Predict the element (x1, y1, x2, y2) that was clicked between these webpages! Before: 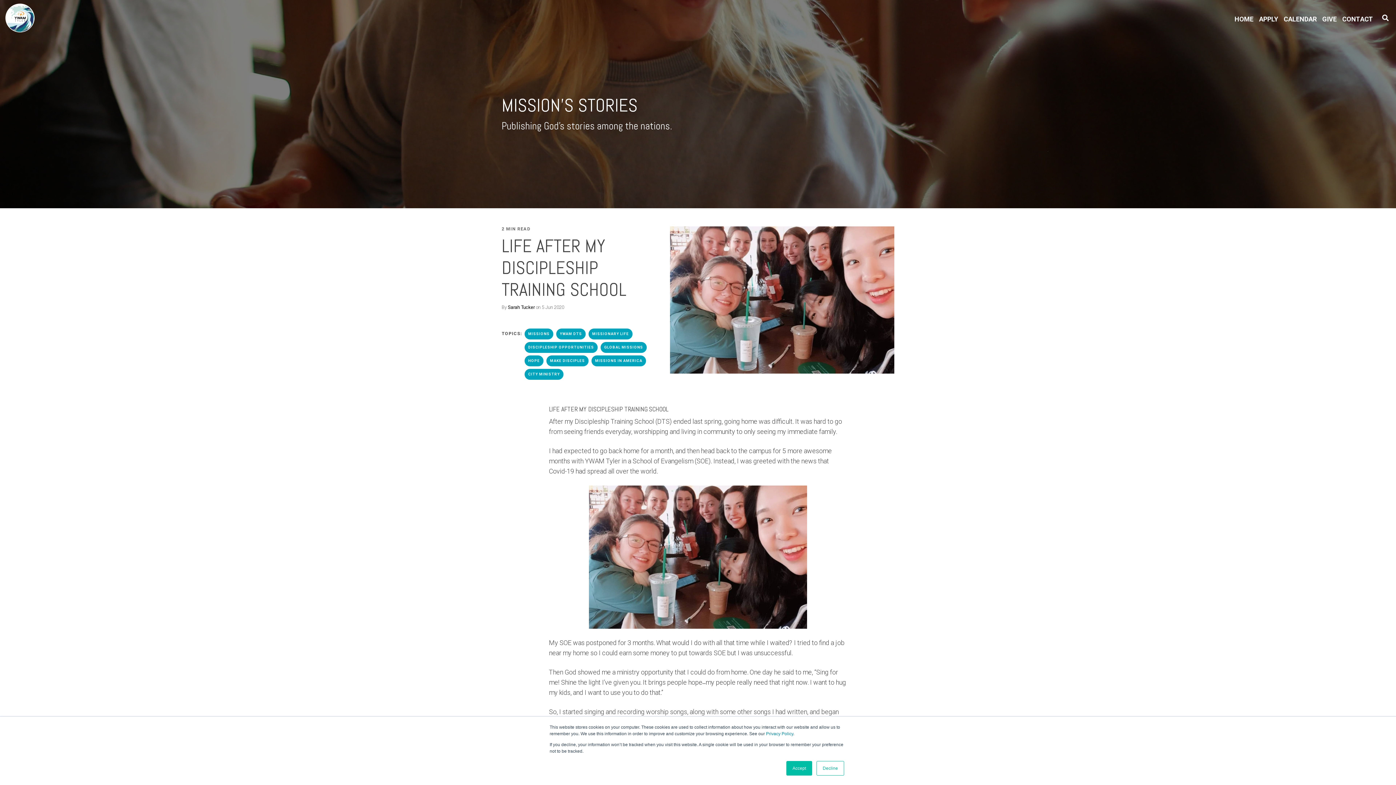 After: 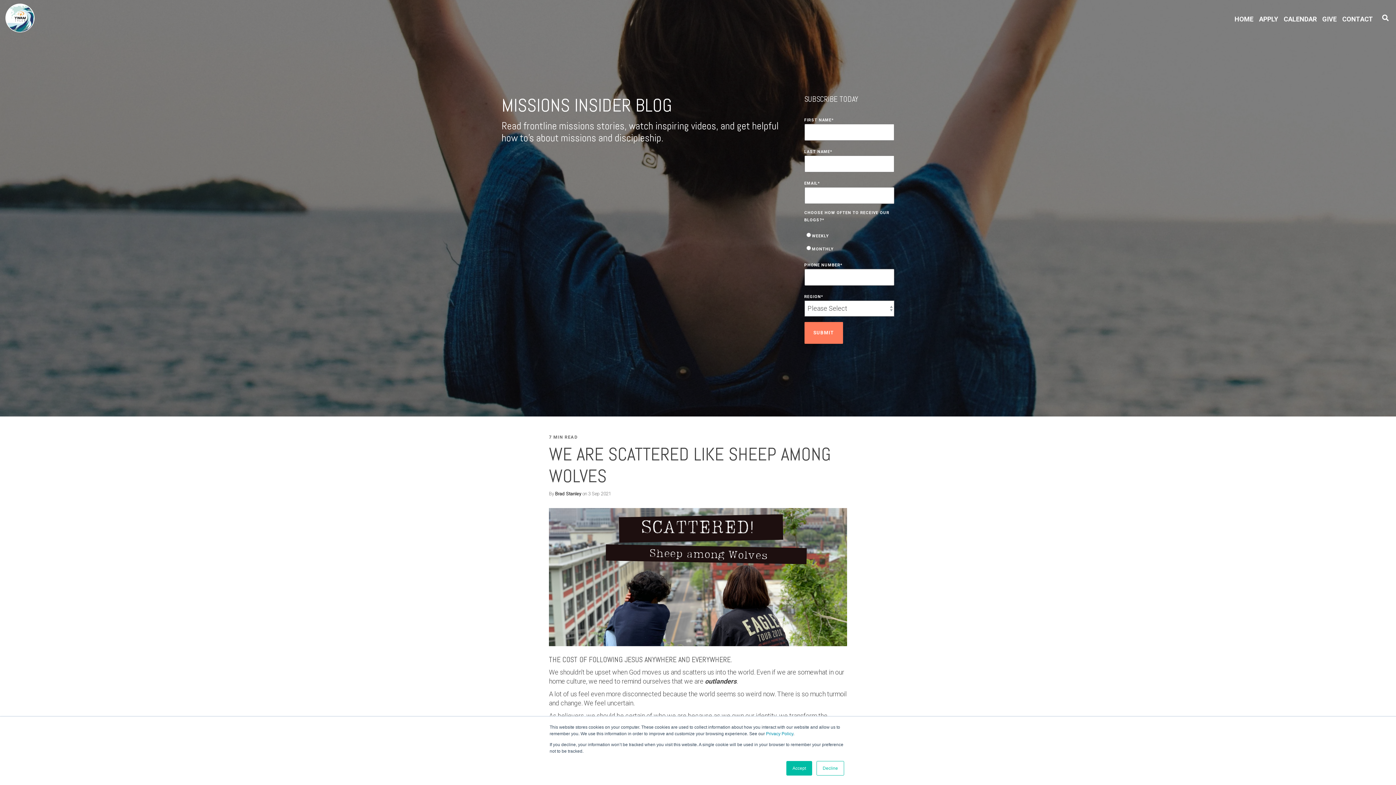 Action: label: CITY MINISTRY bbox: (524, 369, 563, 380)